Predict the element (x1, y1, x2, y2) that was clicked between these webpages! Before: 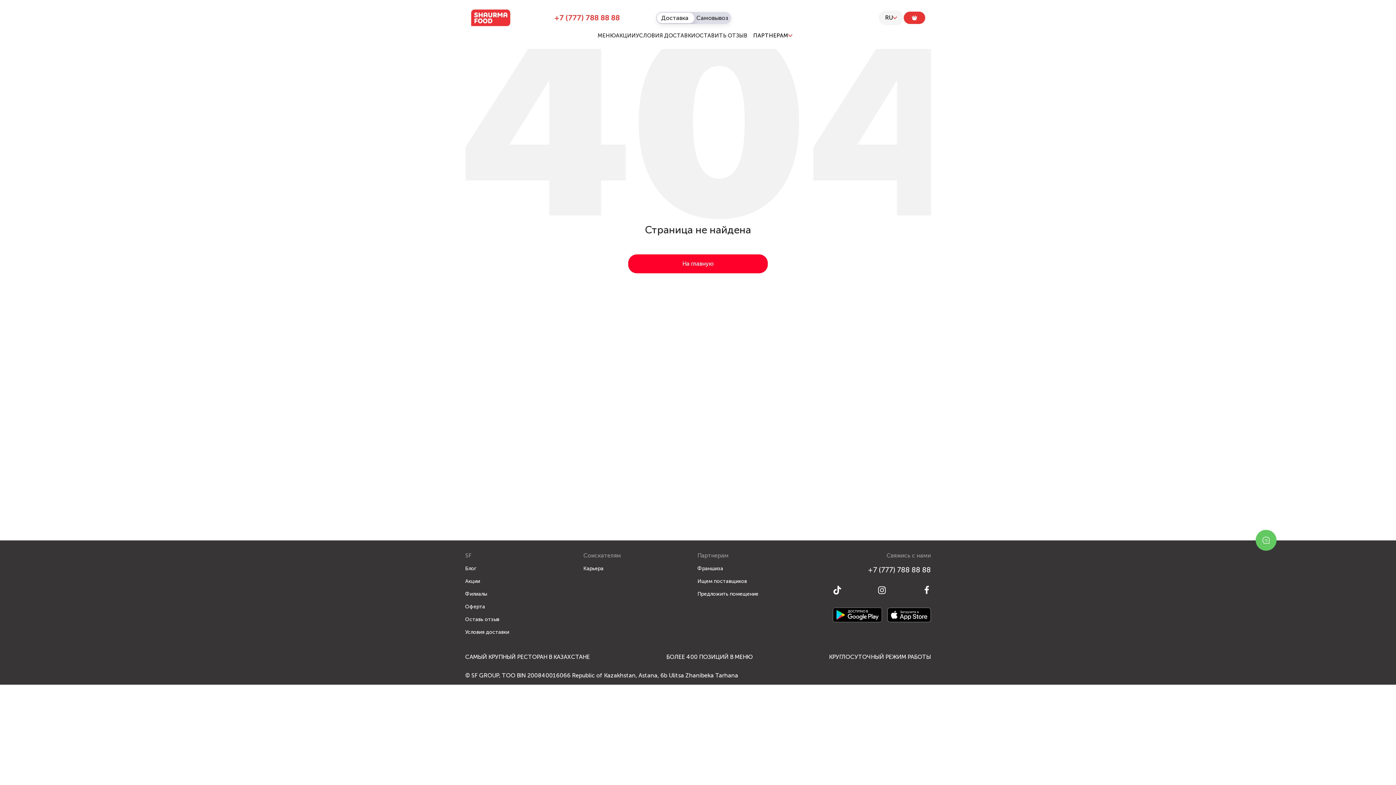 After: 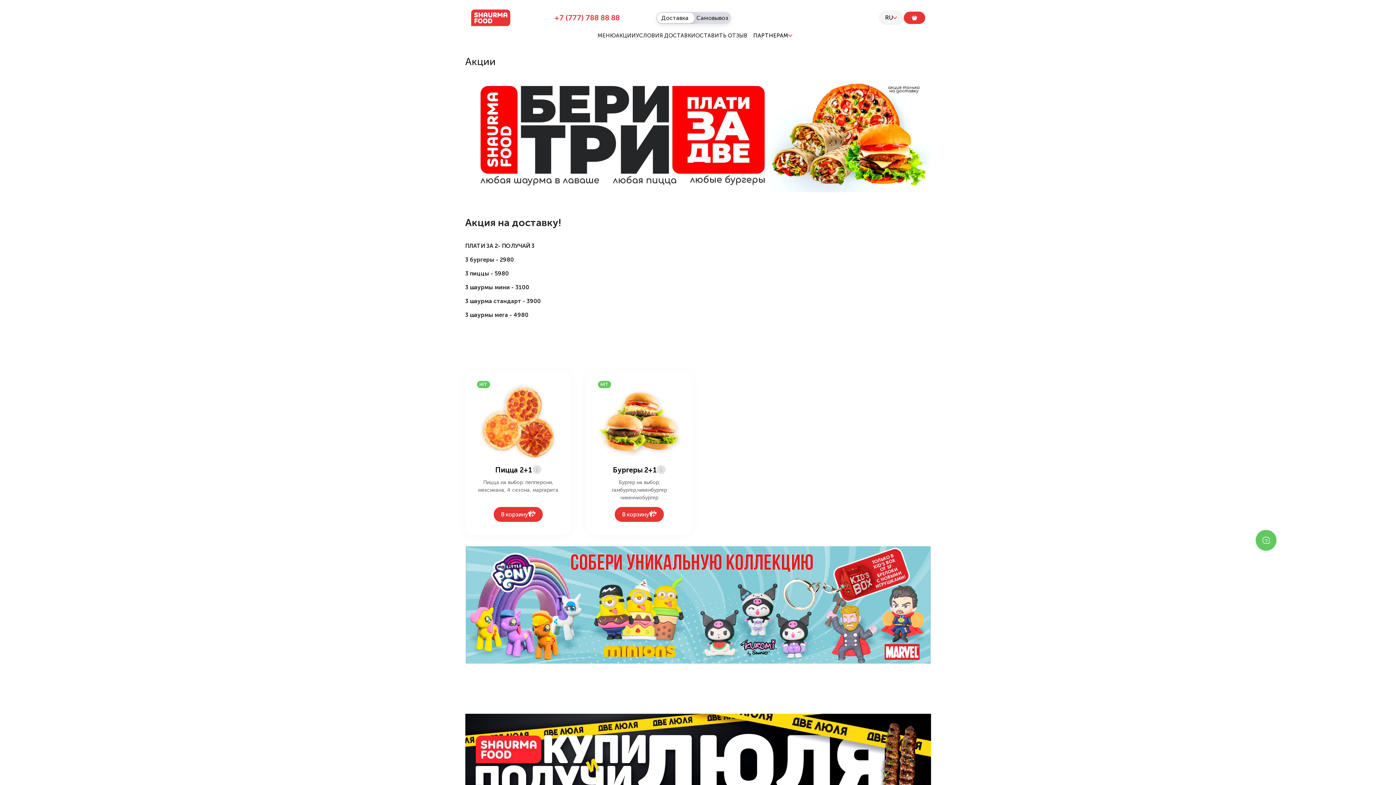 Action: bbox: (465, 578, 509, 584) label: Акции